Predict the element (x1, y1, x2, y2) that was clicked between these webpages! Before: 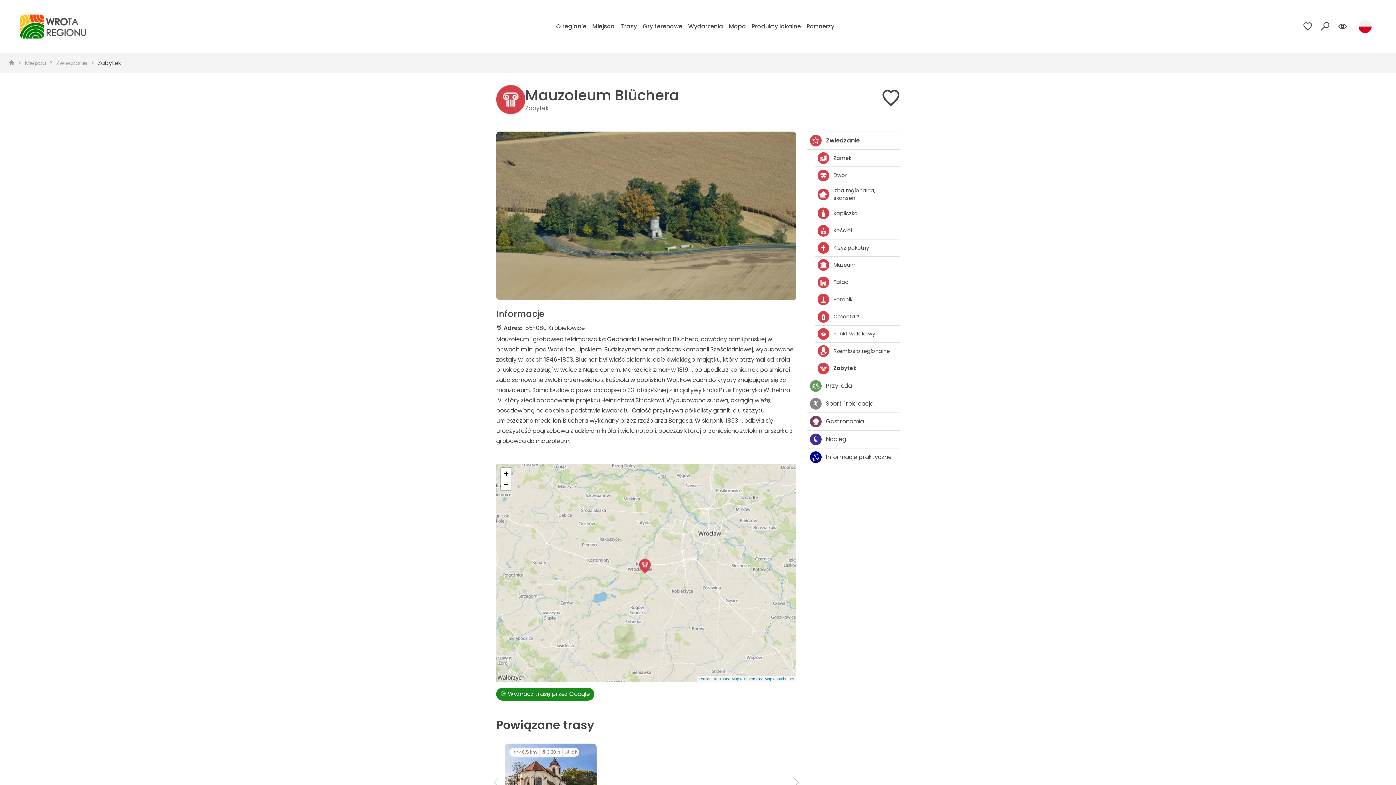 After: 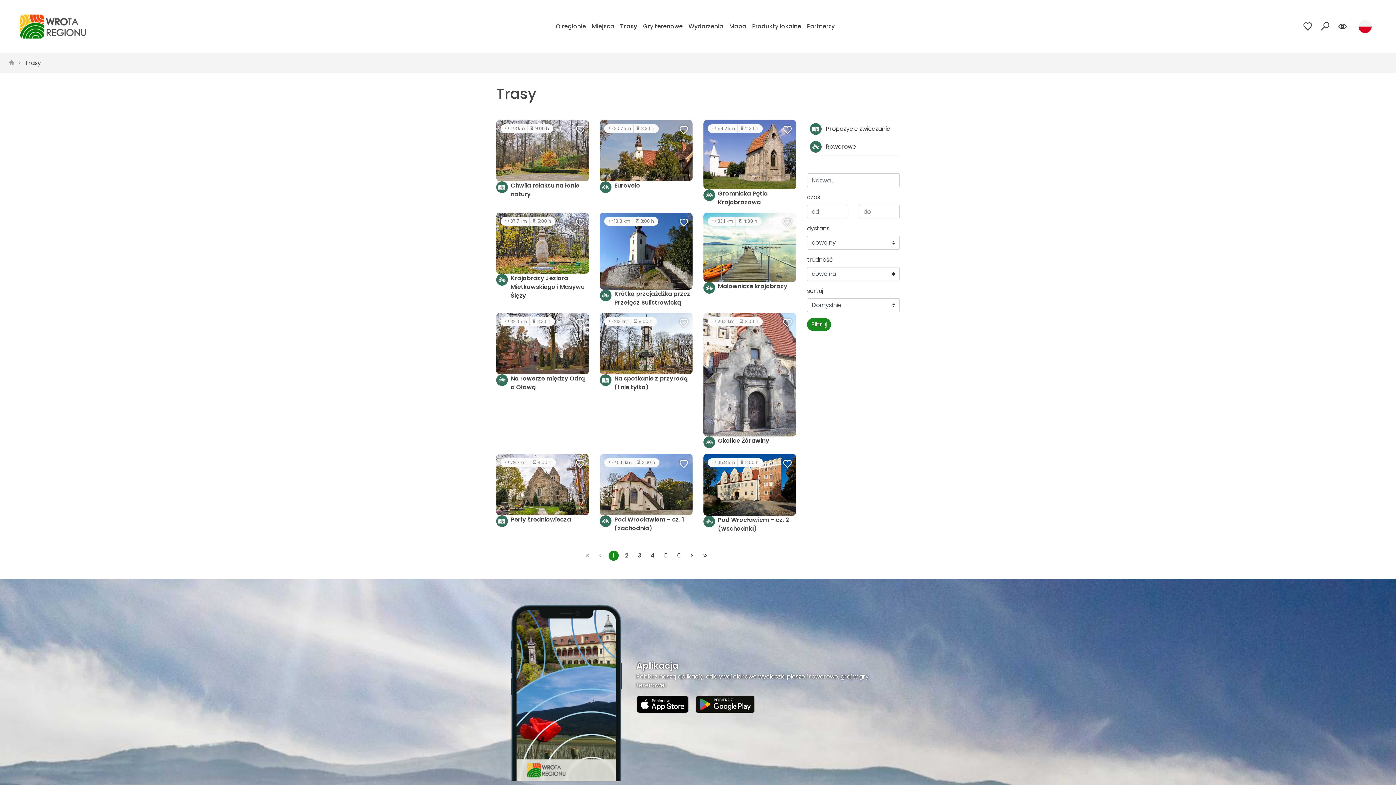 Action: label: Trasy bbox: (617, 19, 640, 33)